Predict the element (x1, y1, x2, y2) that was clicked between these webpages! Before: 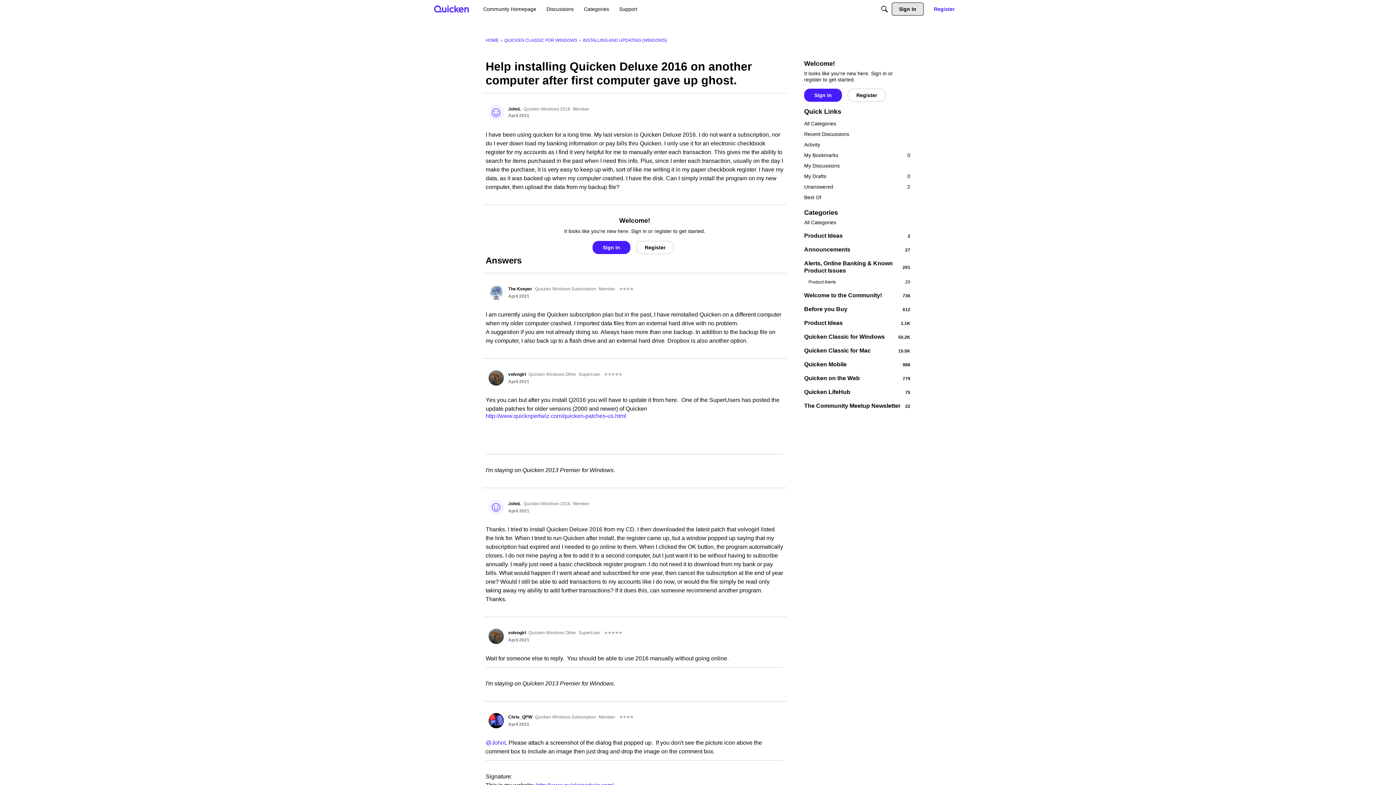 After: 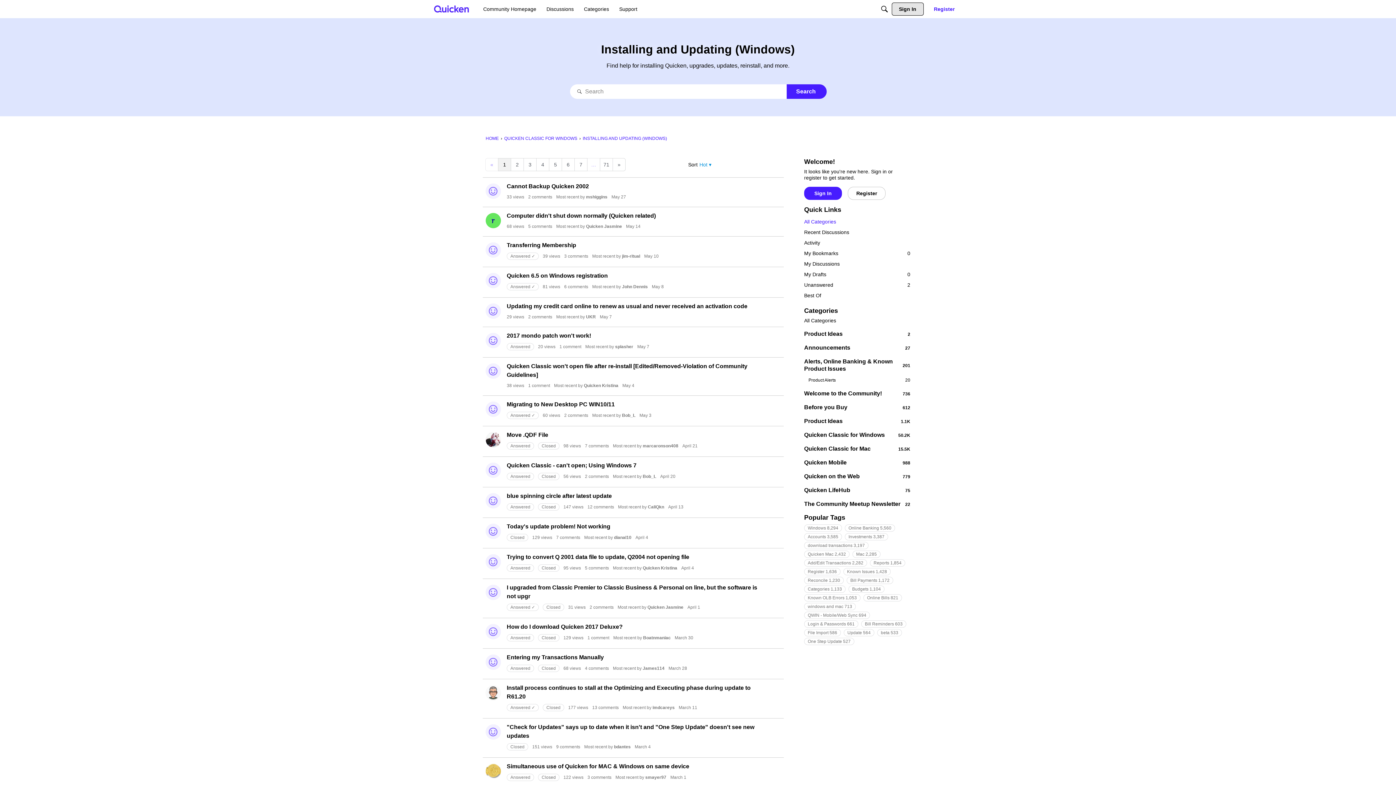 Action: bbox: (582, 37, 667, 42) label: INSTALLING AND UPDATING (WINDOWS)